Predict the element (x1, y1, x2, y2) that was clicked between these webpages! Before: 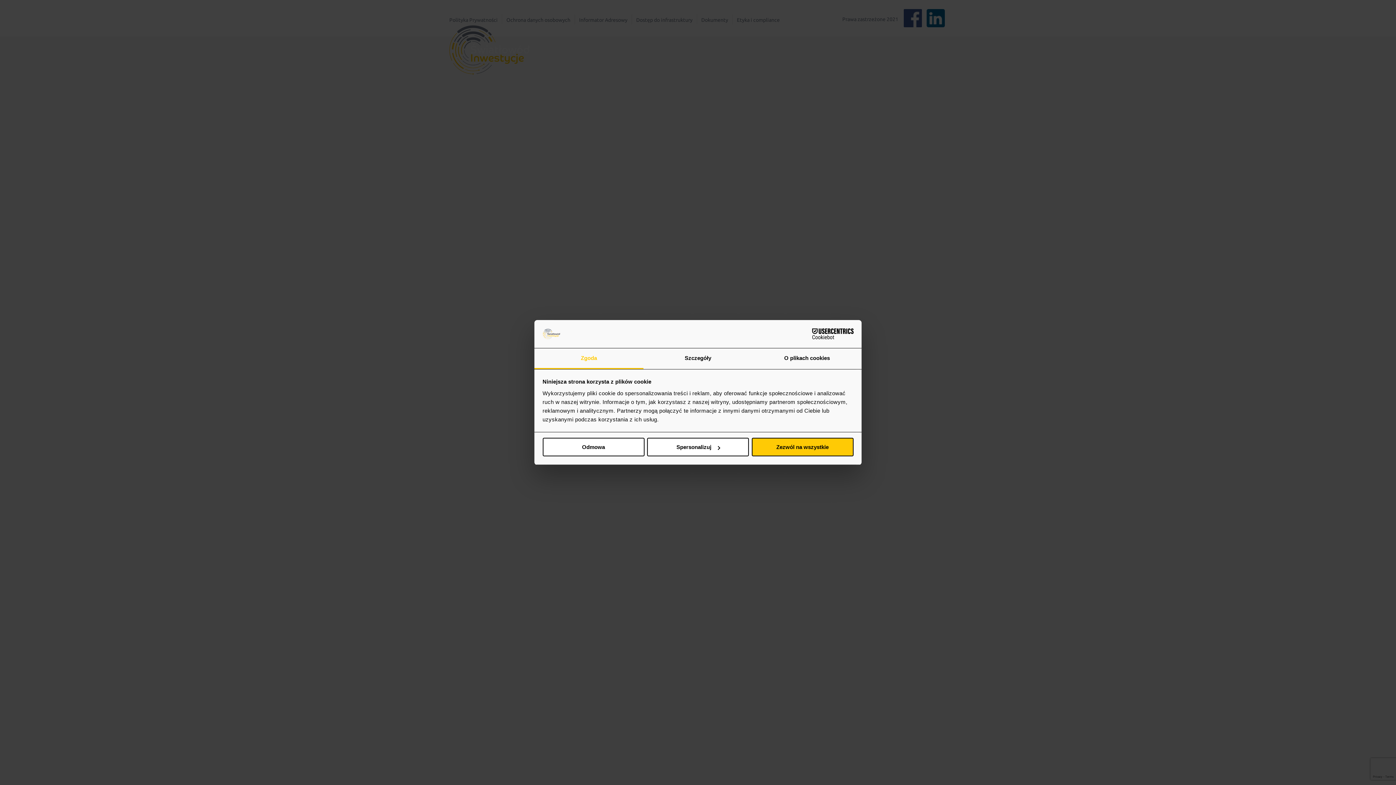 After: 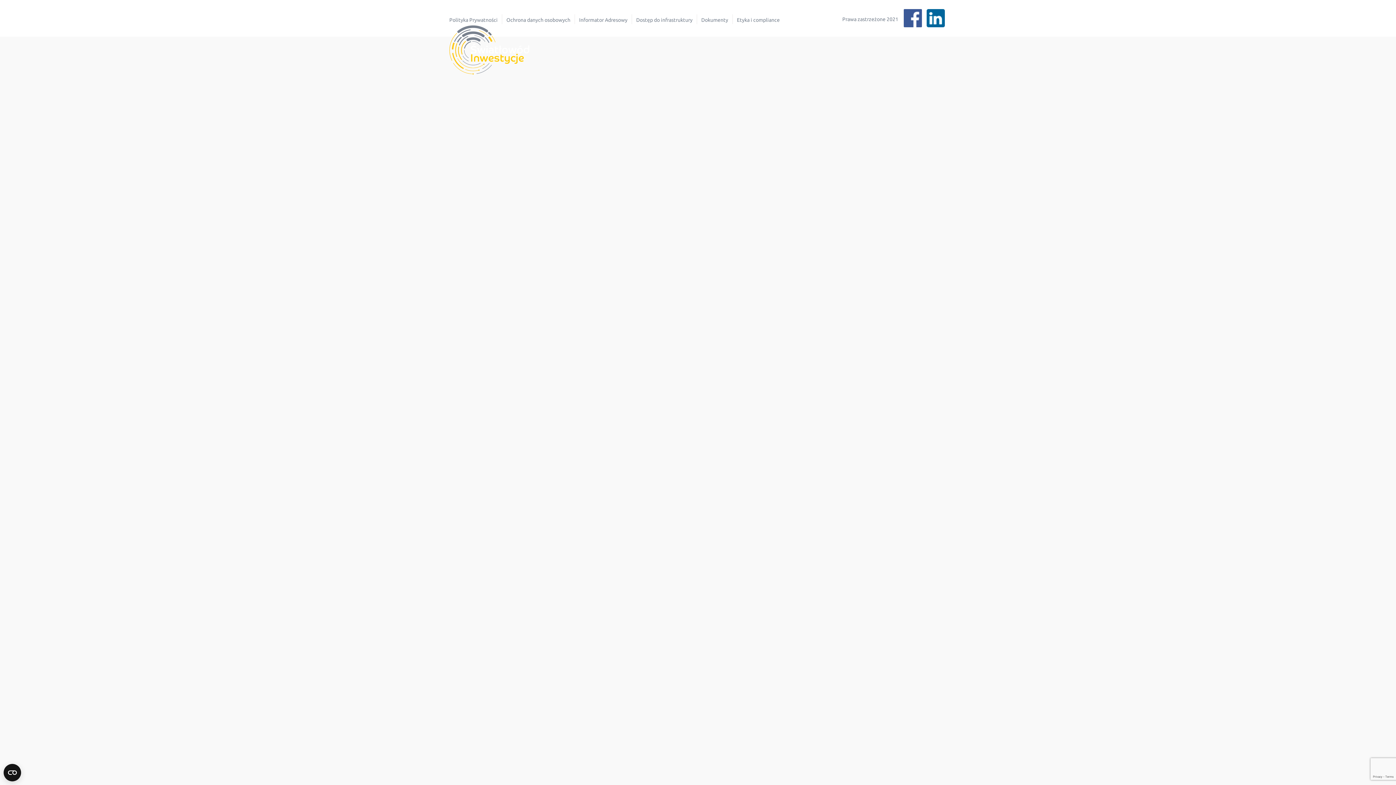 Action: label: Odmowa bbox: (542, 438, 644, 456)